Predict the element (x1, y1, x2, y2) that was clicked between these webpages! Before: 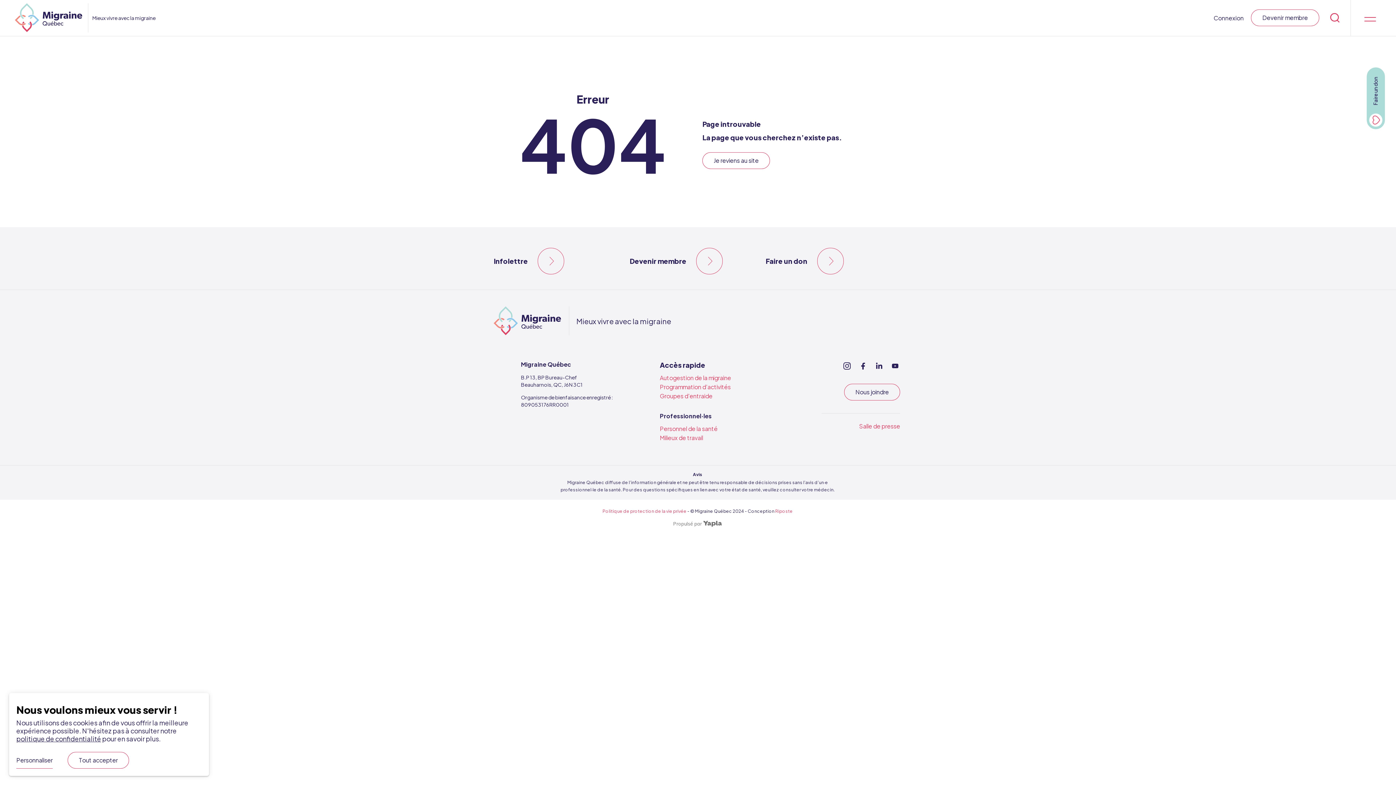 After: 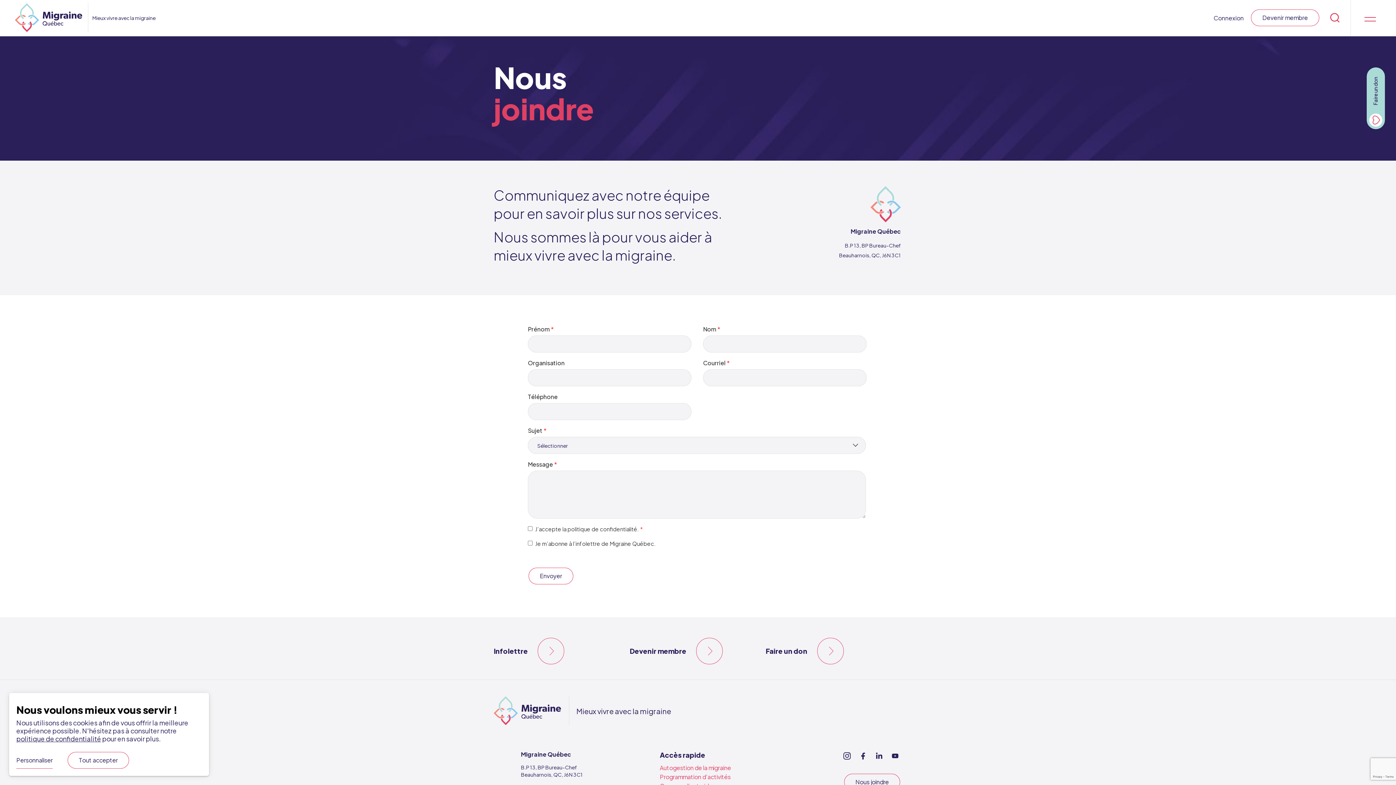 Action: bbox: (844, 384, 900, 400) label: Nous joindre